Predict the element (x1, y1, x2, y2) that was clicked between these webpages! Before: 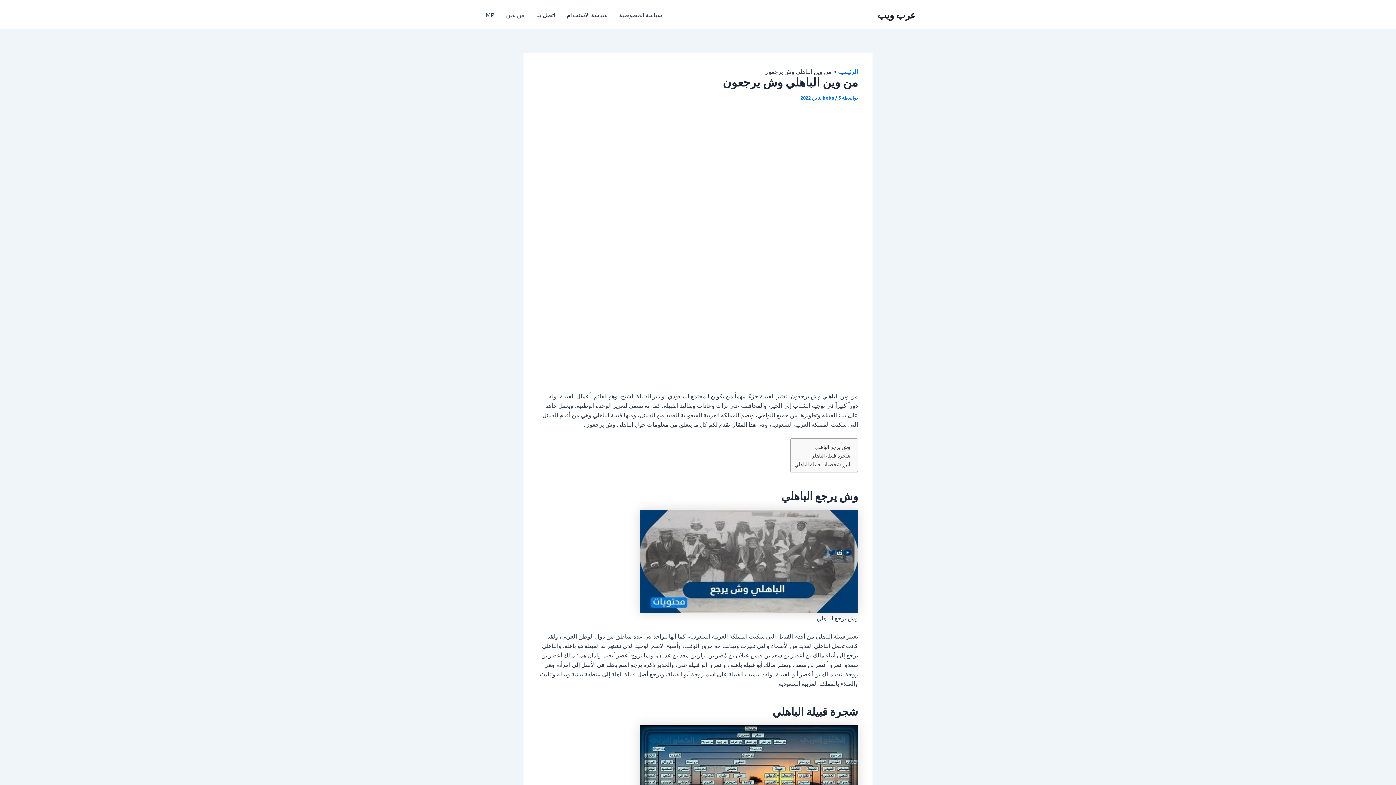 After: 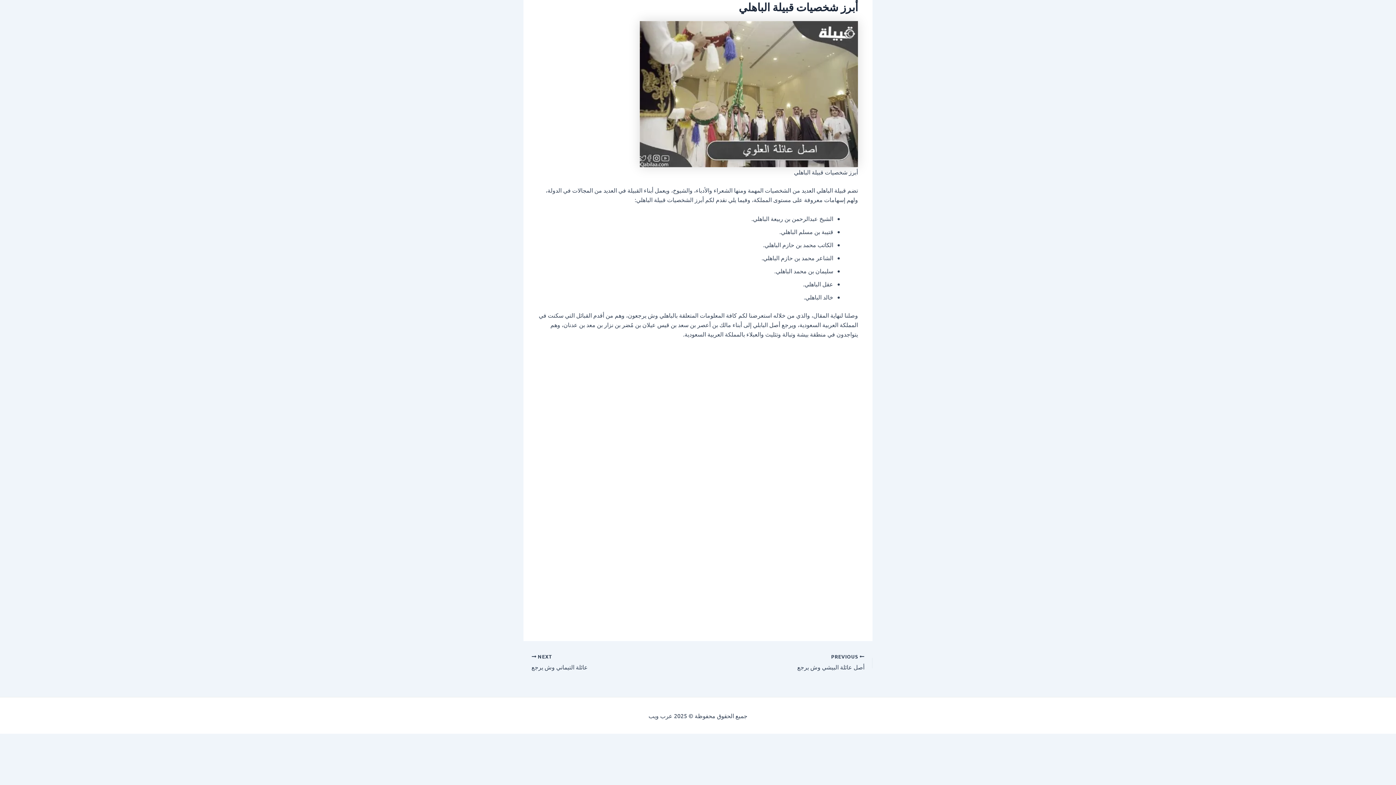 Action: label: أبرز شخصيات قبيلة الباهلي bbox: (794, 460, 850, 468)